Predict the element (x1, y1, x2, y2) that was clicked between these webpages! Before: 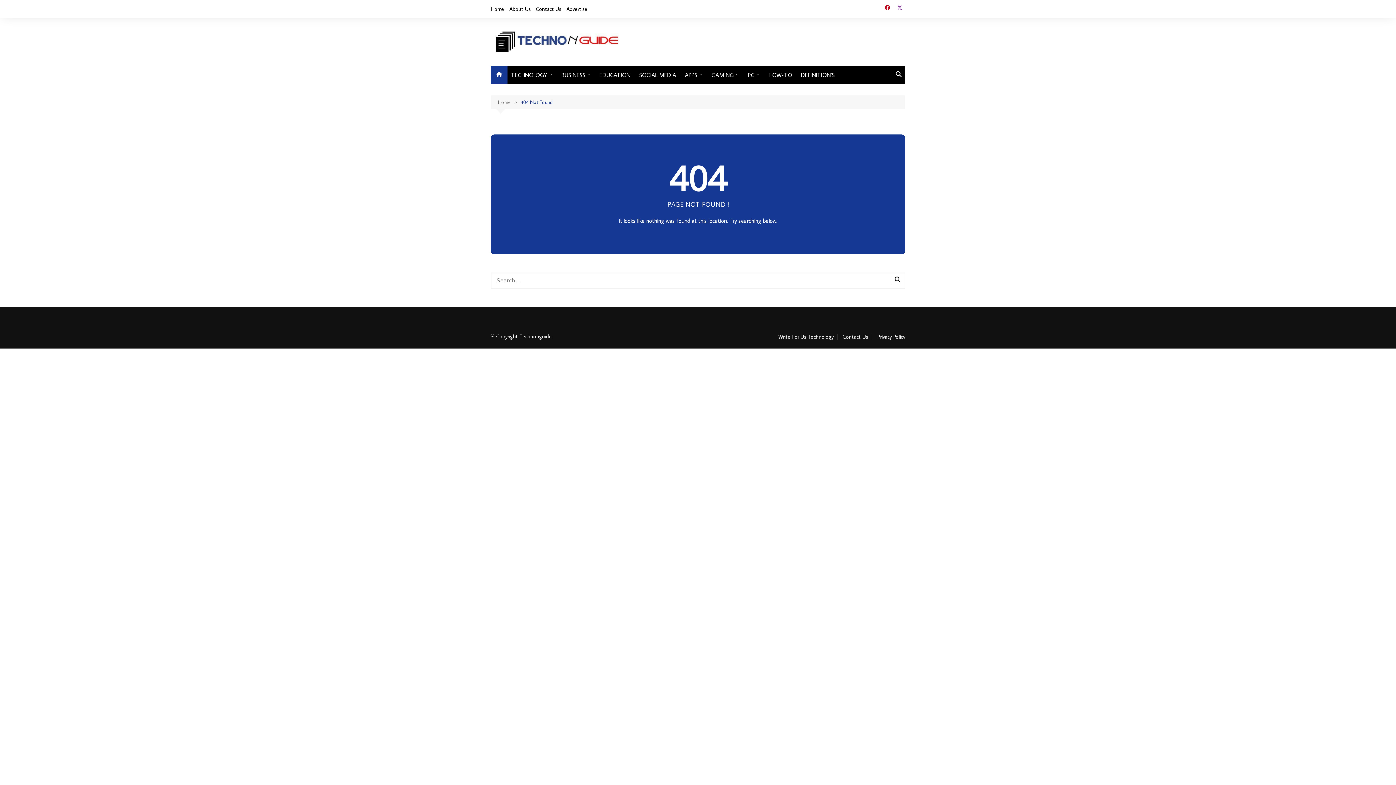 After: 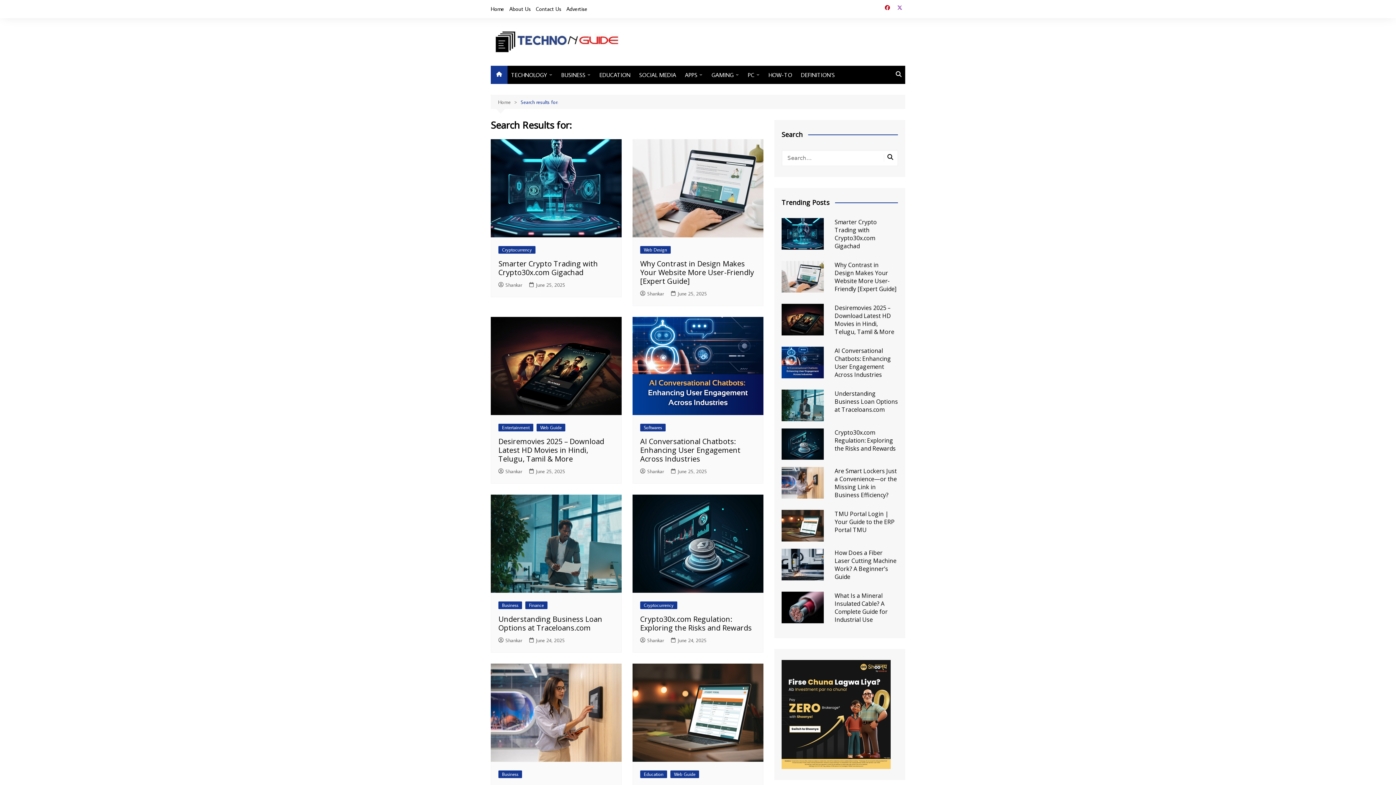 Action: bbox: (891, 276, 904, 284)